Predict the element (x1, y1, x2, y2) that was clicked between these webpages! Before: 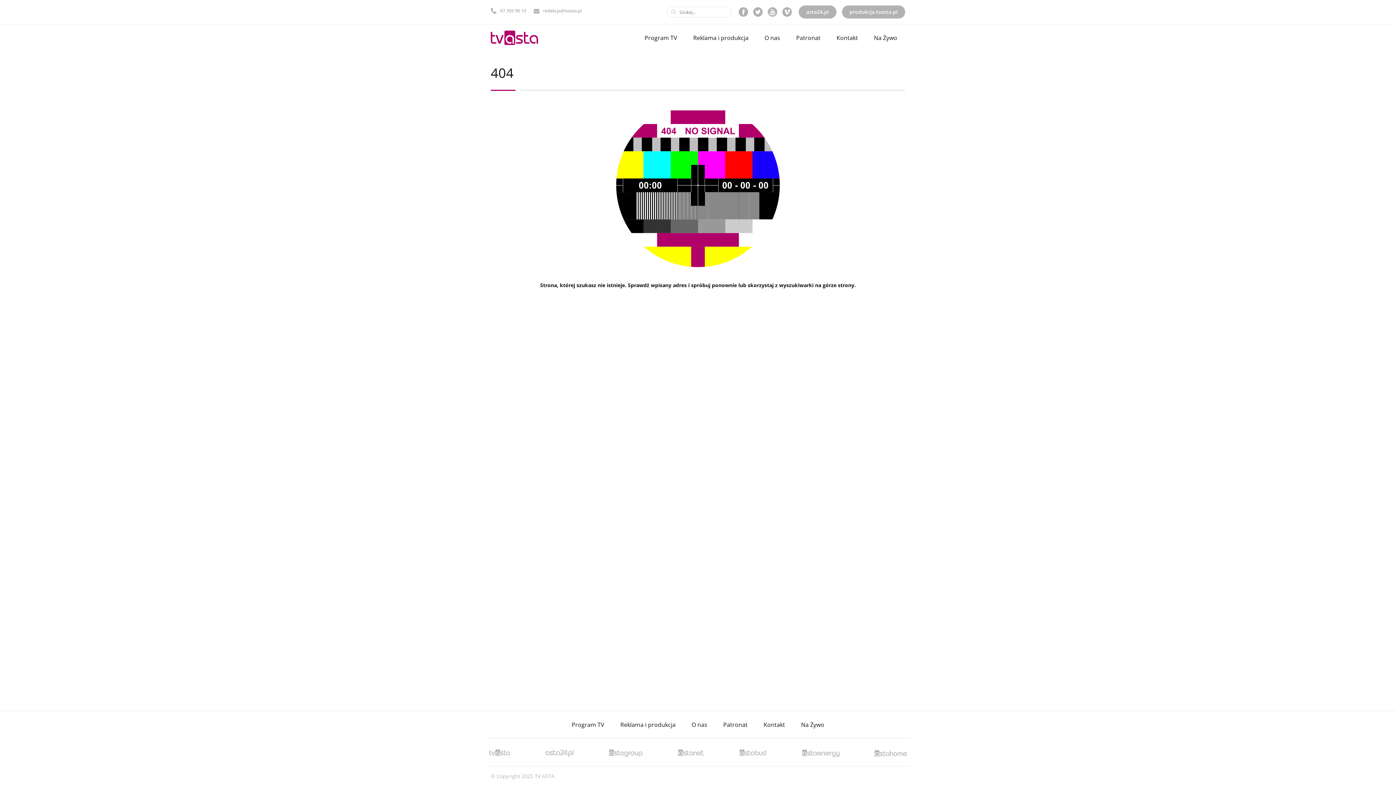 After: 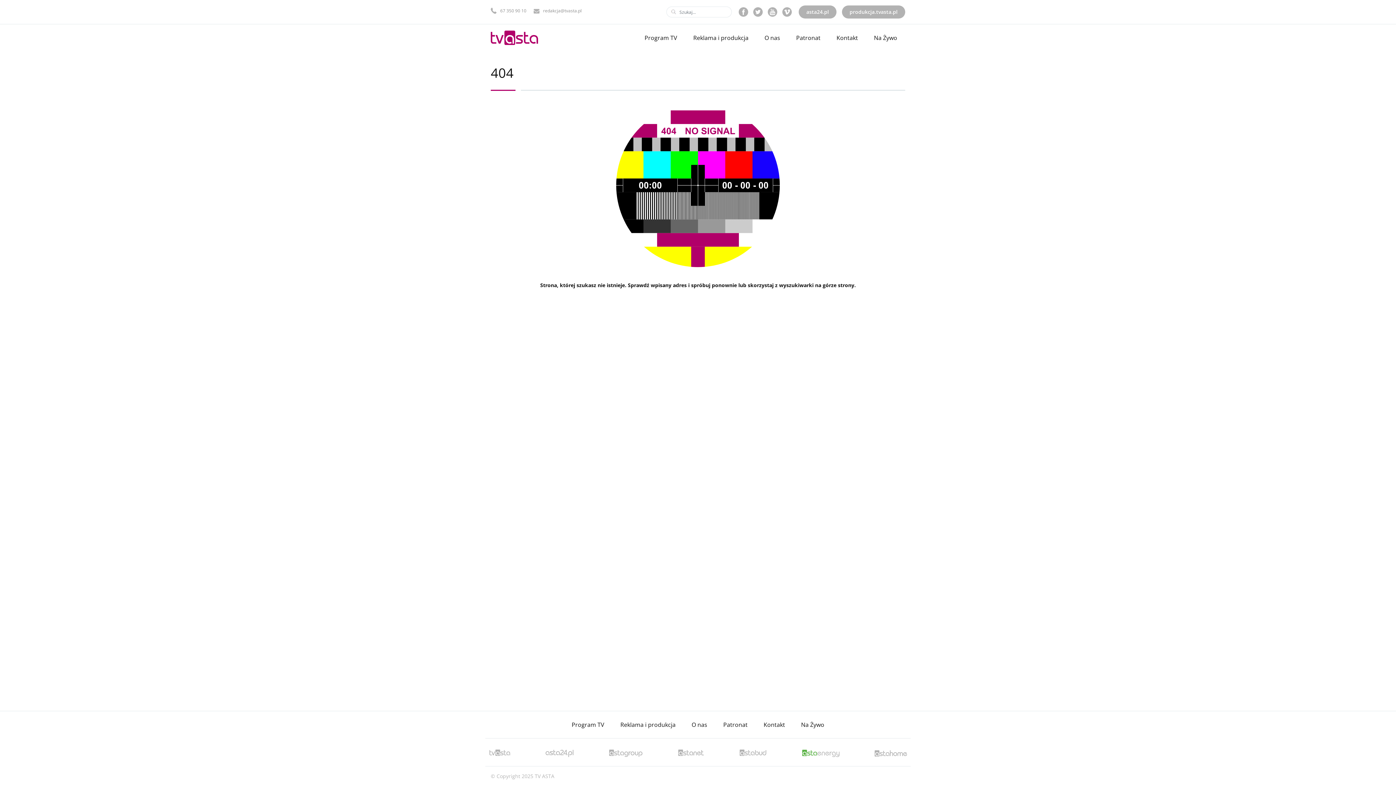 Action: bbox: (801, 746, 840, 759)